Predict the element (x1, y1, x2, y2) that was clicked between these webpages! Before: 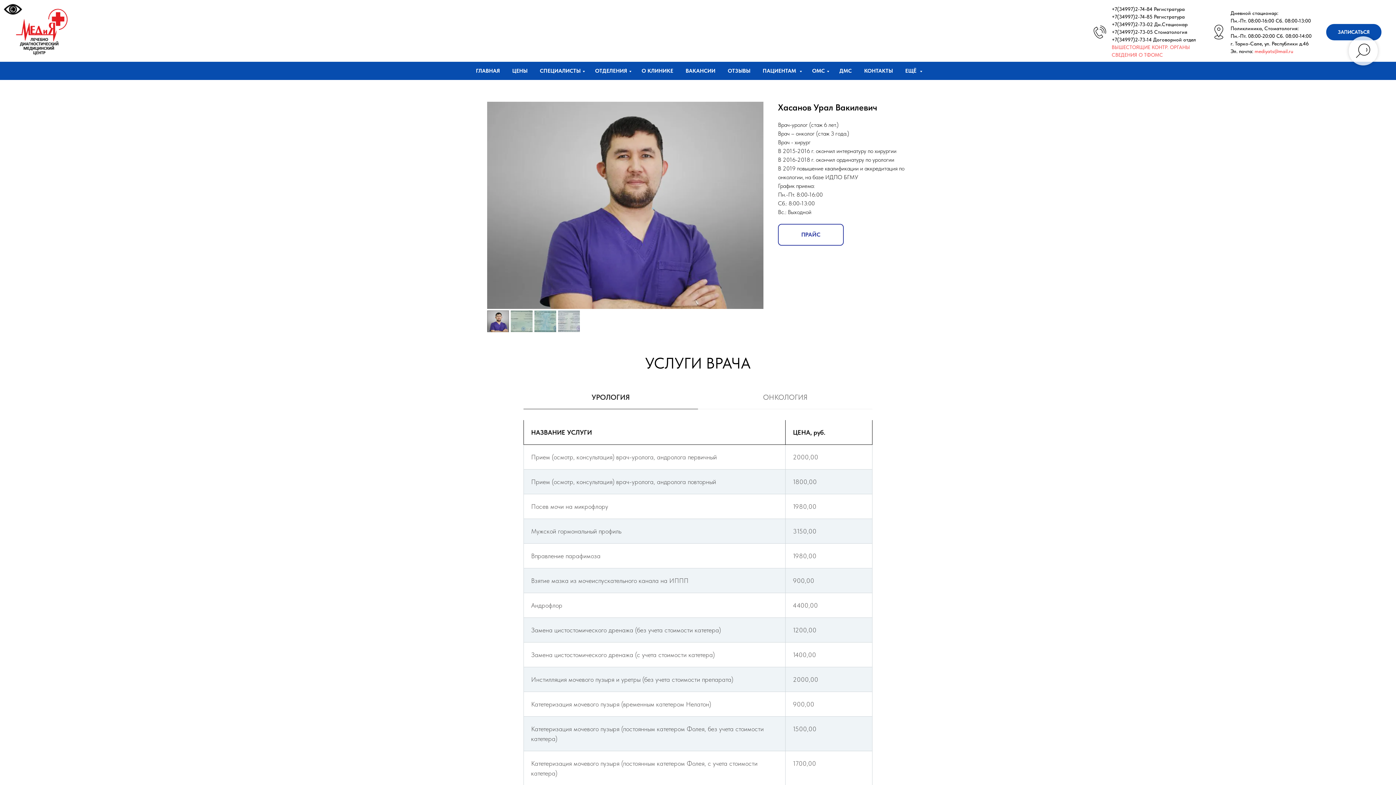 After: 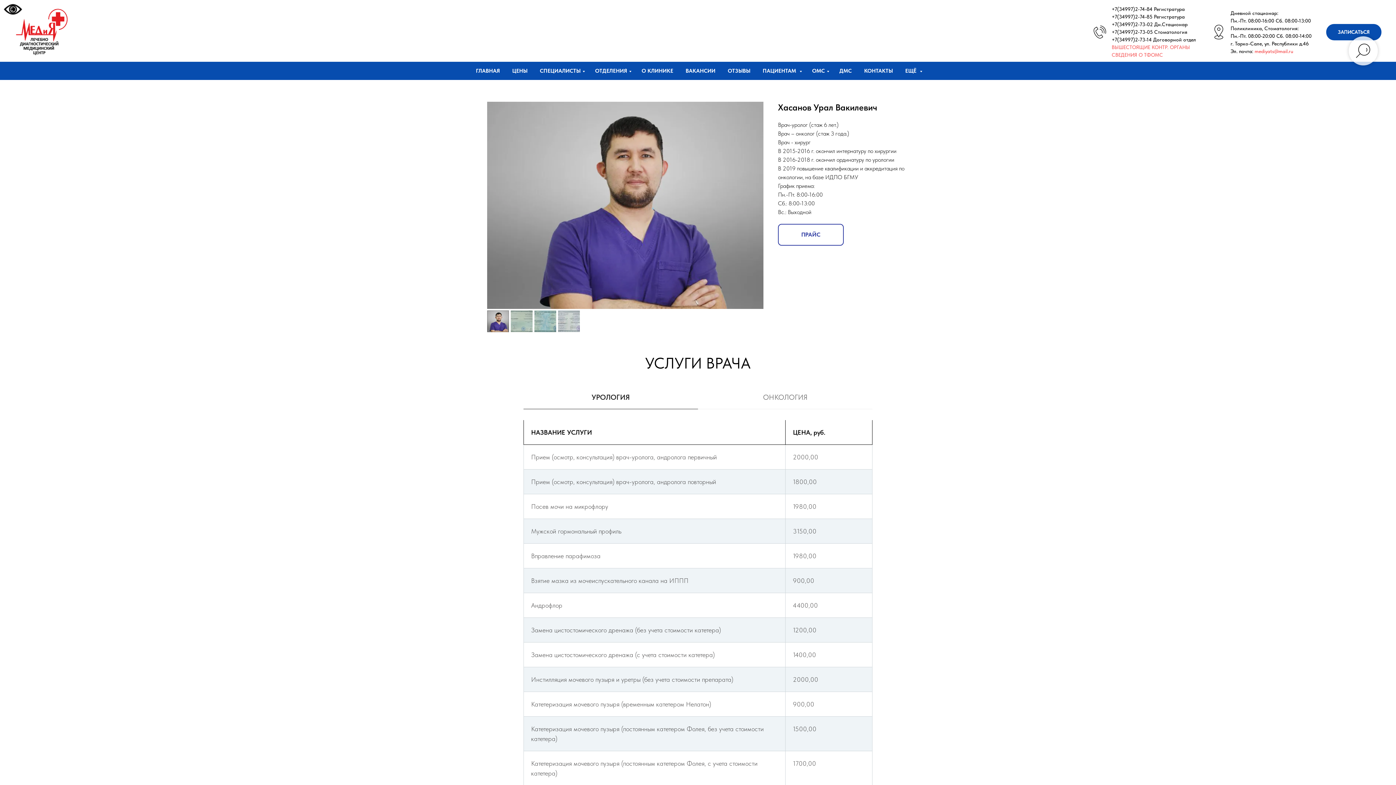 Action: bbox: (523, 392, 698, 409) label: УРОЛОГИЯ